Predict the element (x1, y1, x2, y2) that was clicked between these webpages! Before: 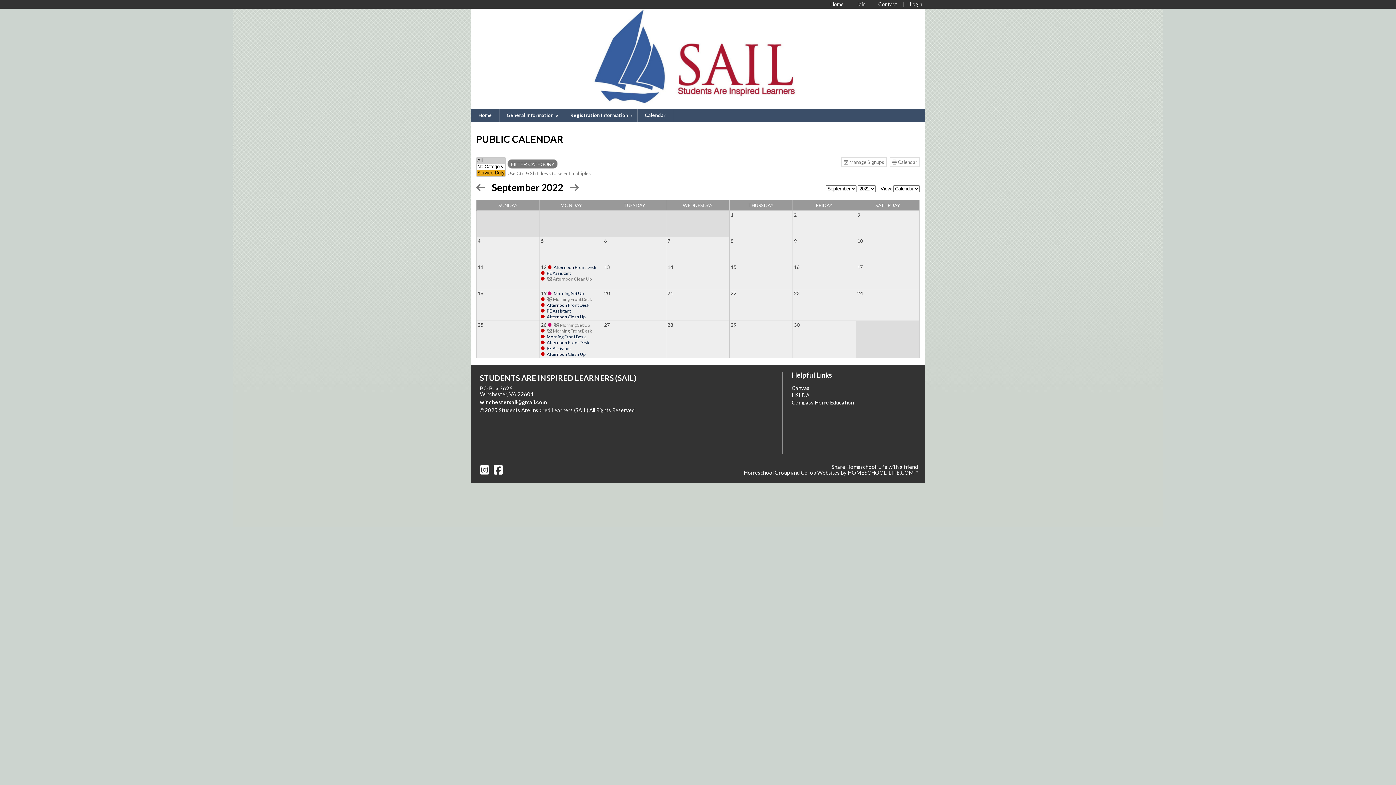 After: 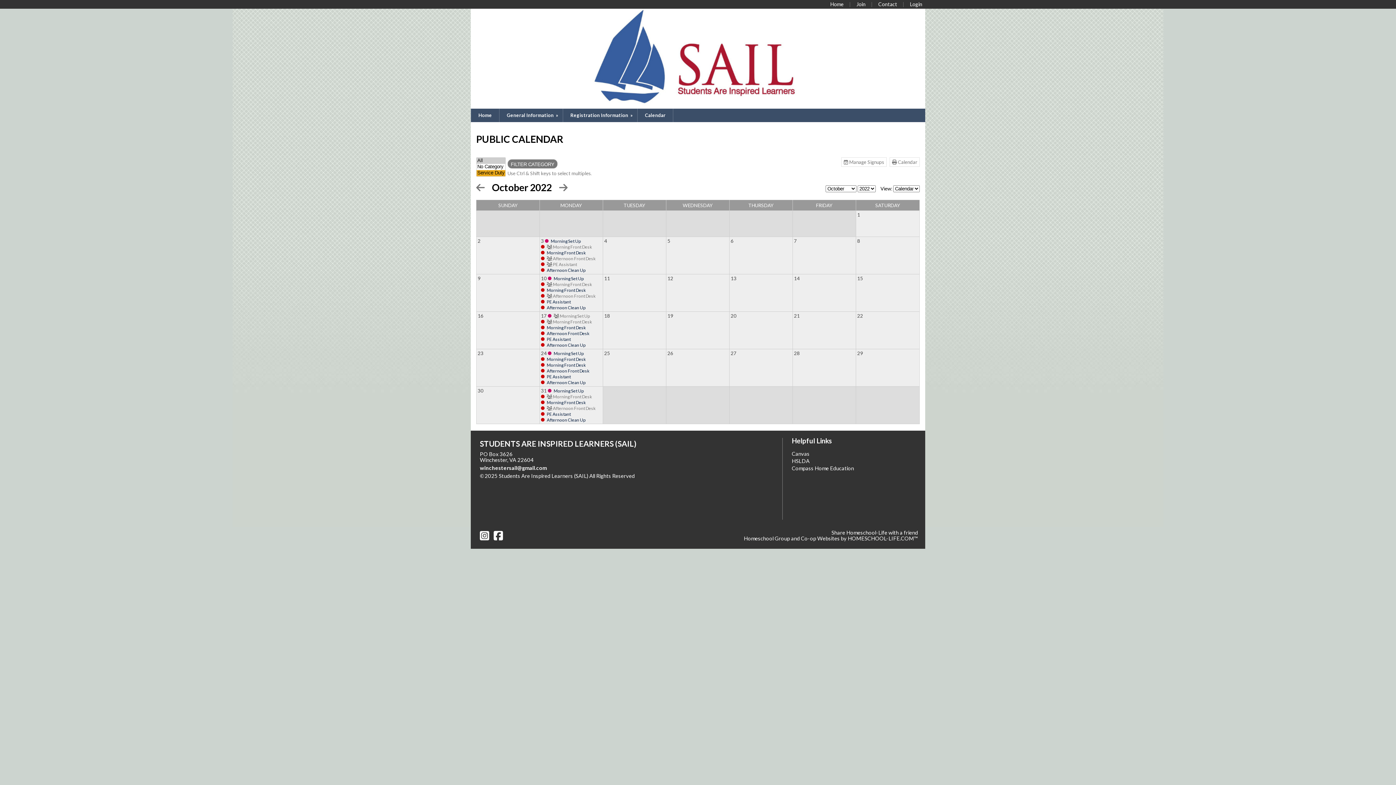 Action: bbox: (570, 181, 578, 193)